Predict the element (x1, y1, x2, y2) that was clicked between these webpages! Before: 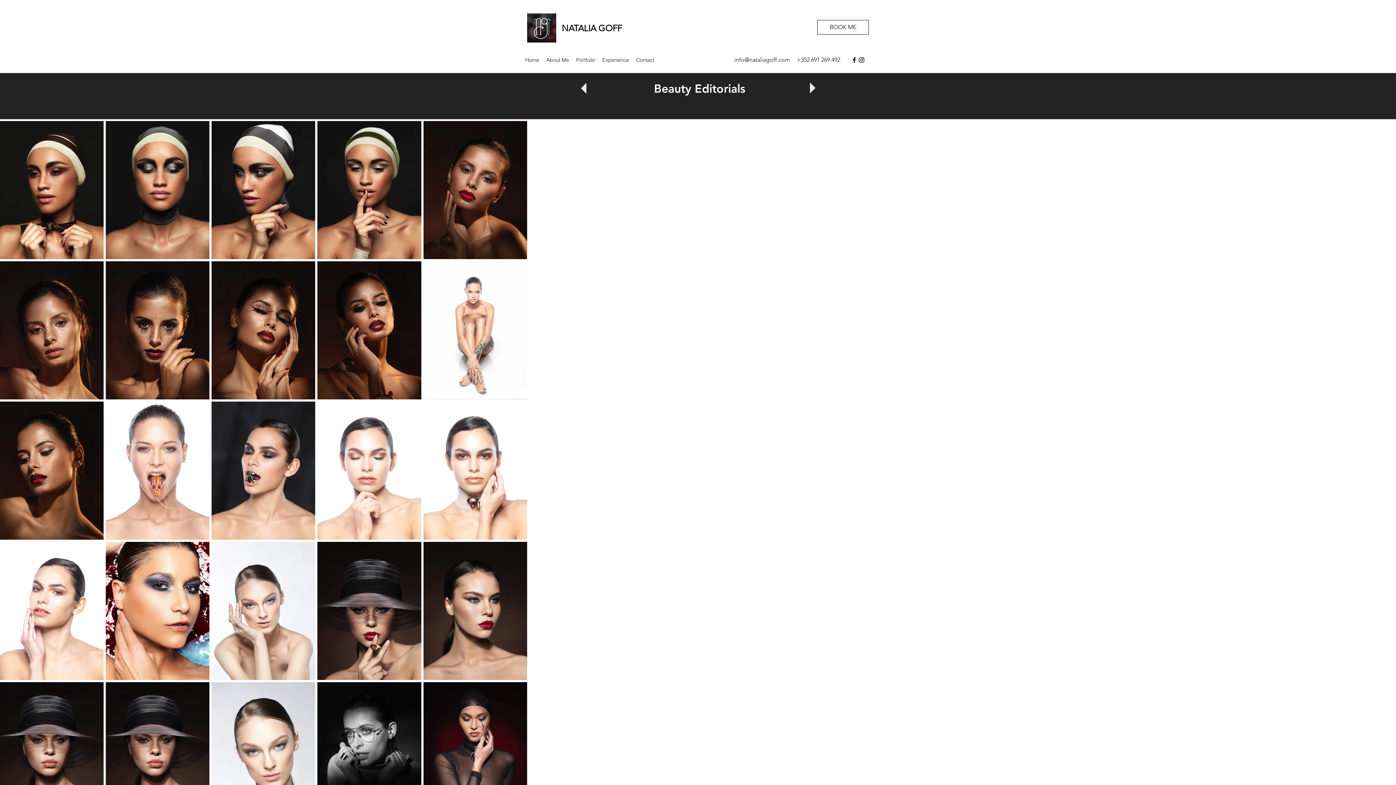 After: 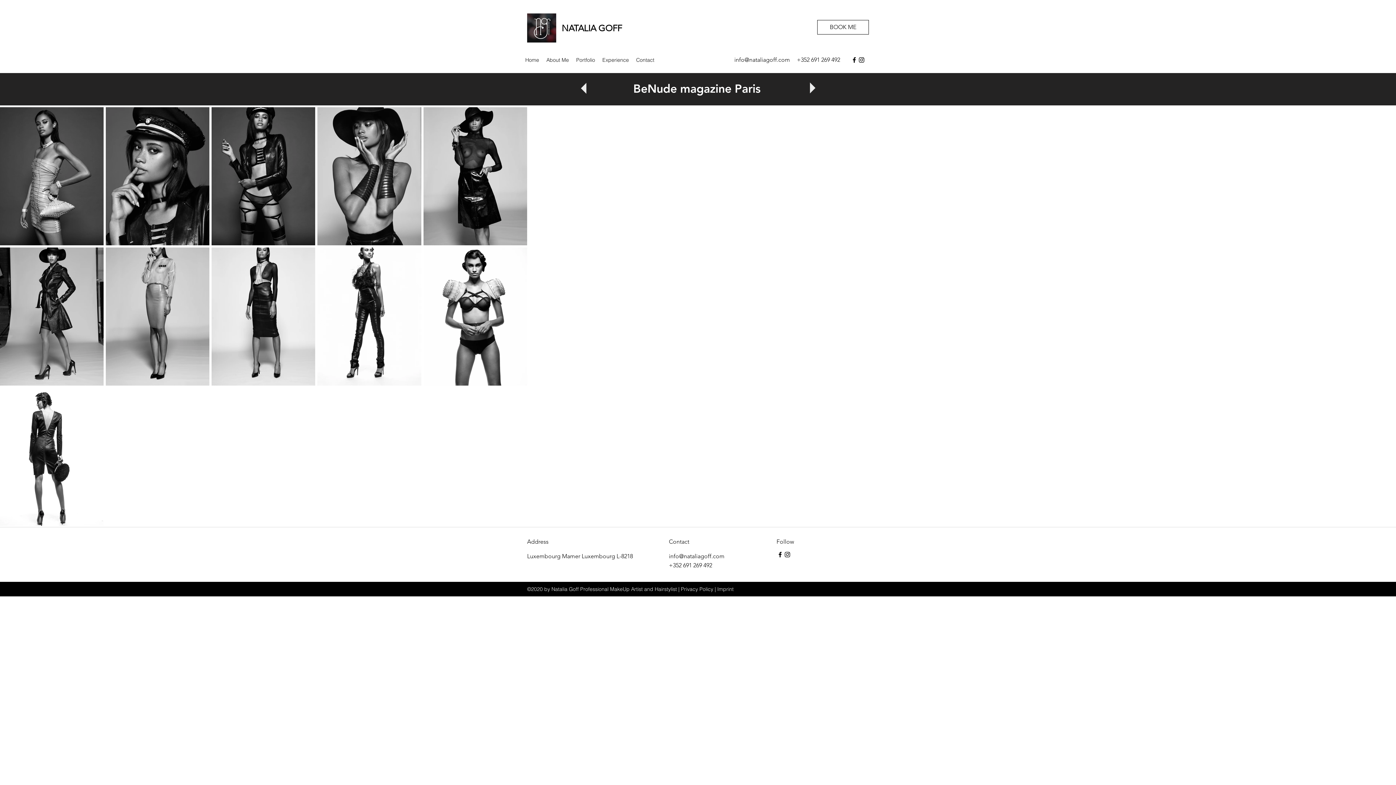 Action: bbox: (810, 82, 815, 94) label: Button